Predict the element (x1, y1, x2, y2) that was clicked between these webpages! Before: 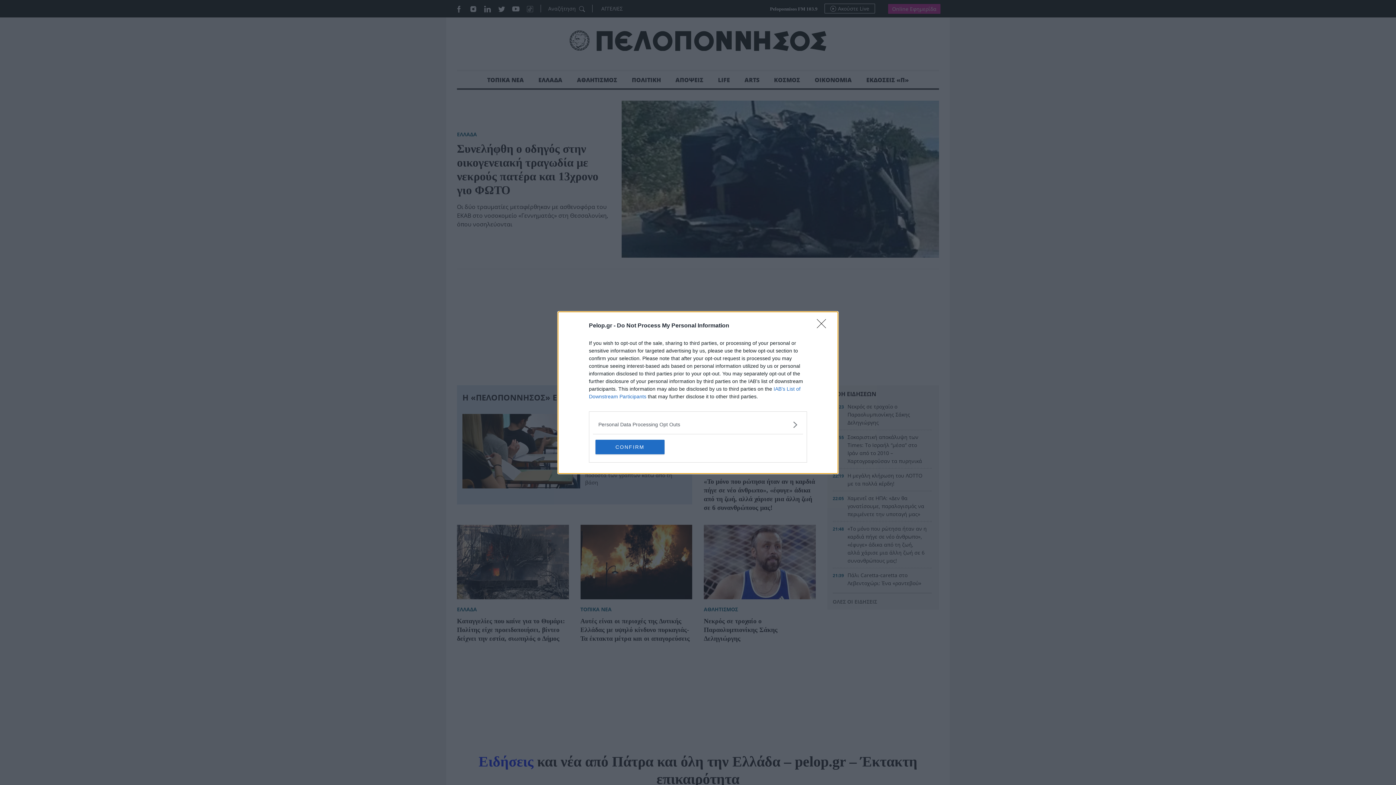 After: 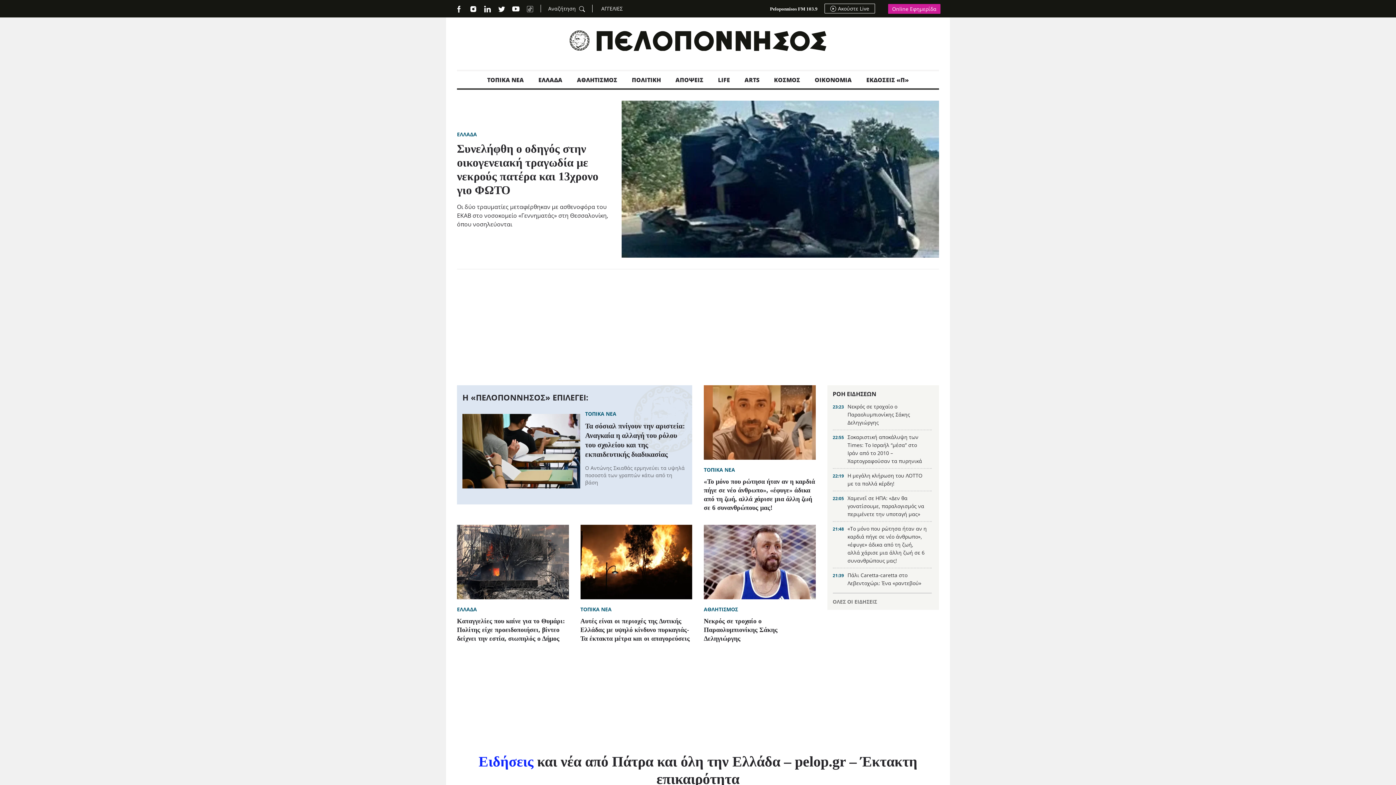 Action: label: CONFIRM bbox: (595, 439, 664, 454)